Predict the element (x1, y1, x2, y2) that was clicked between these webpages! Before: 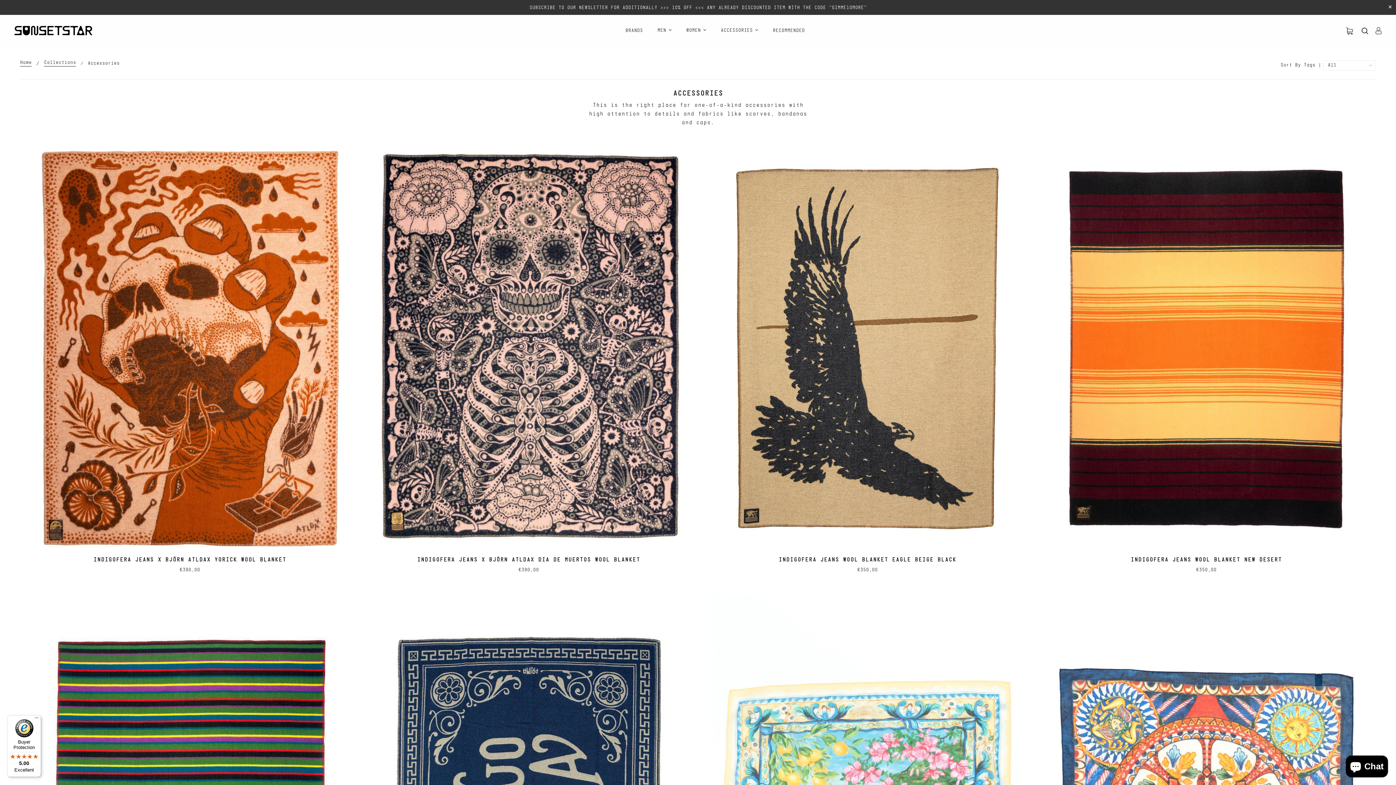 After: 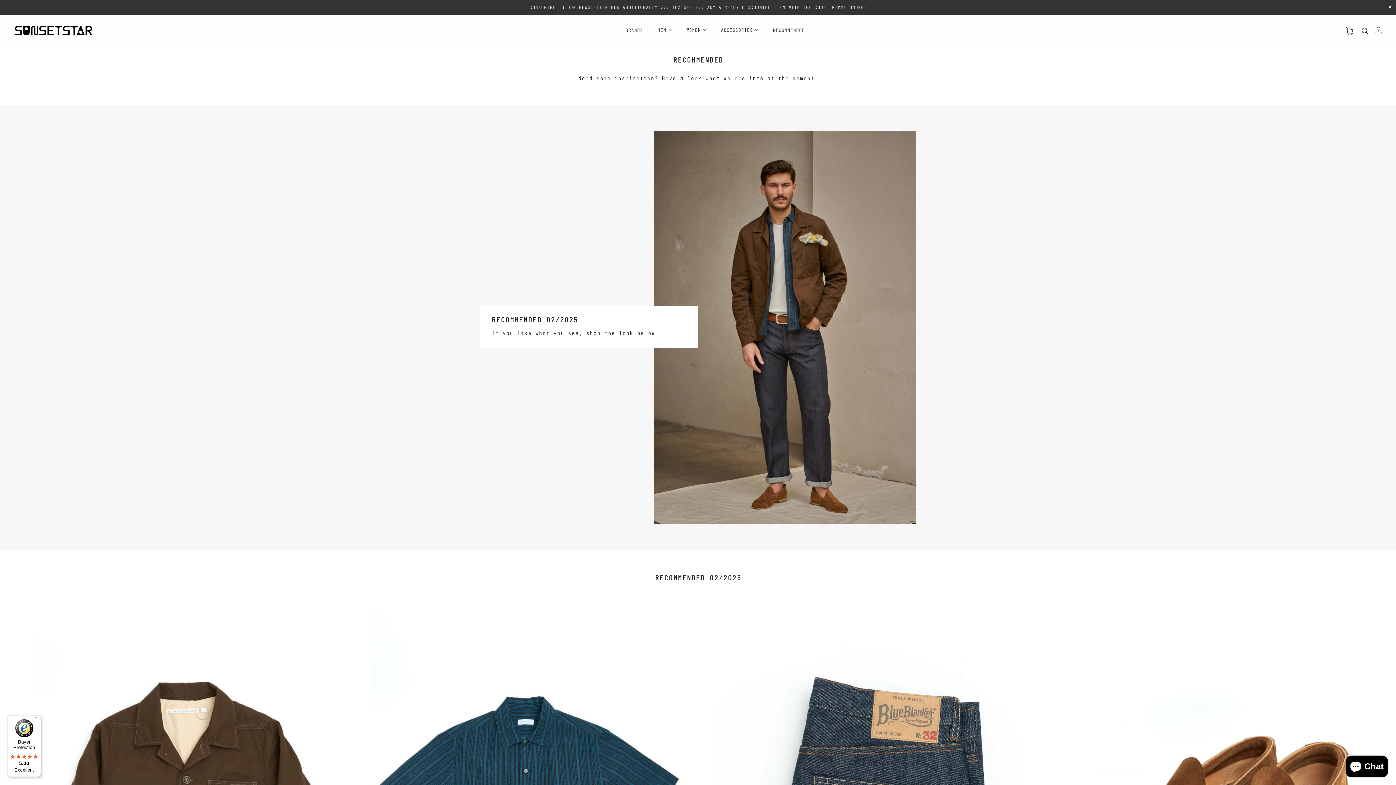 Action: bbox: (767, 22, 810, 39) label: RECOMMENDED